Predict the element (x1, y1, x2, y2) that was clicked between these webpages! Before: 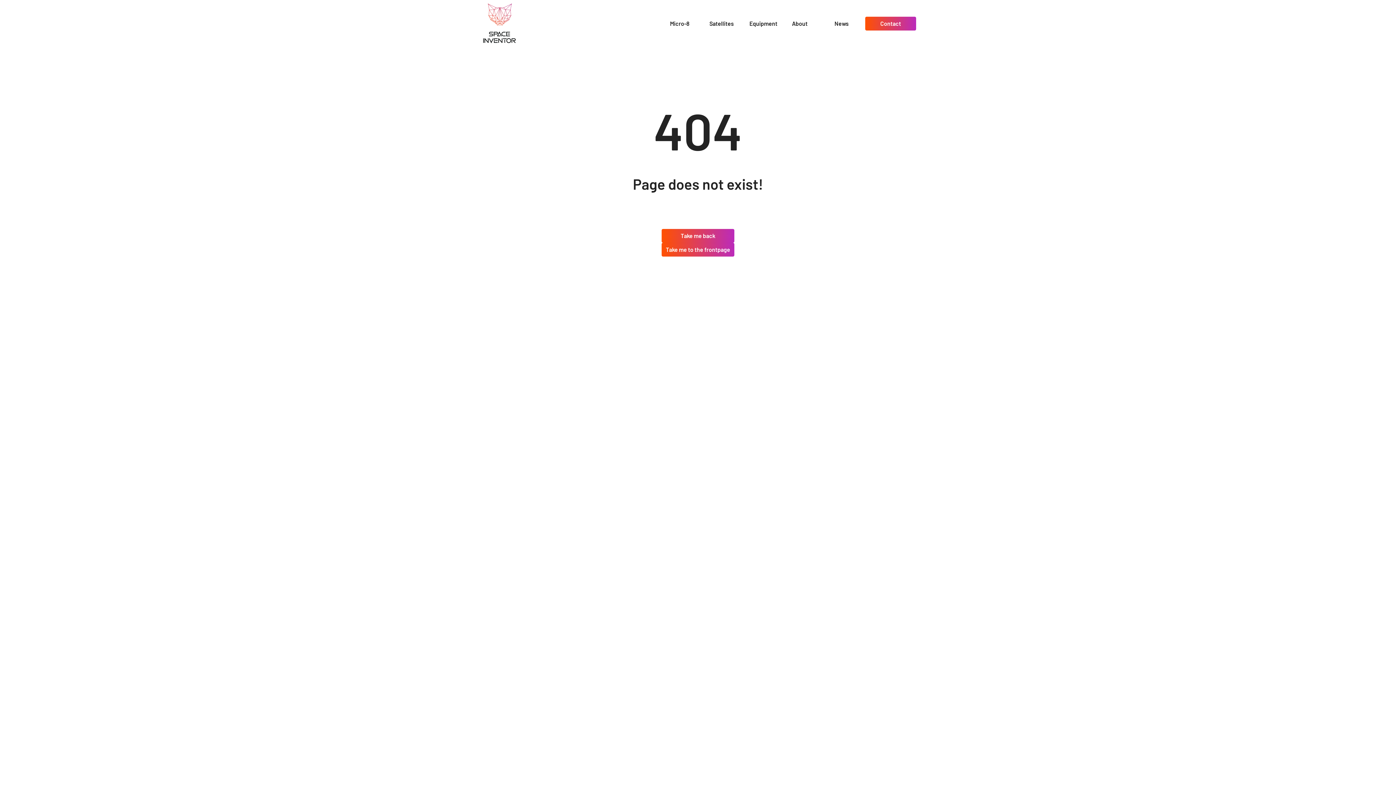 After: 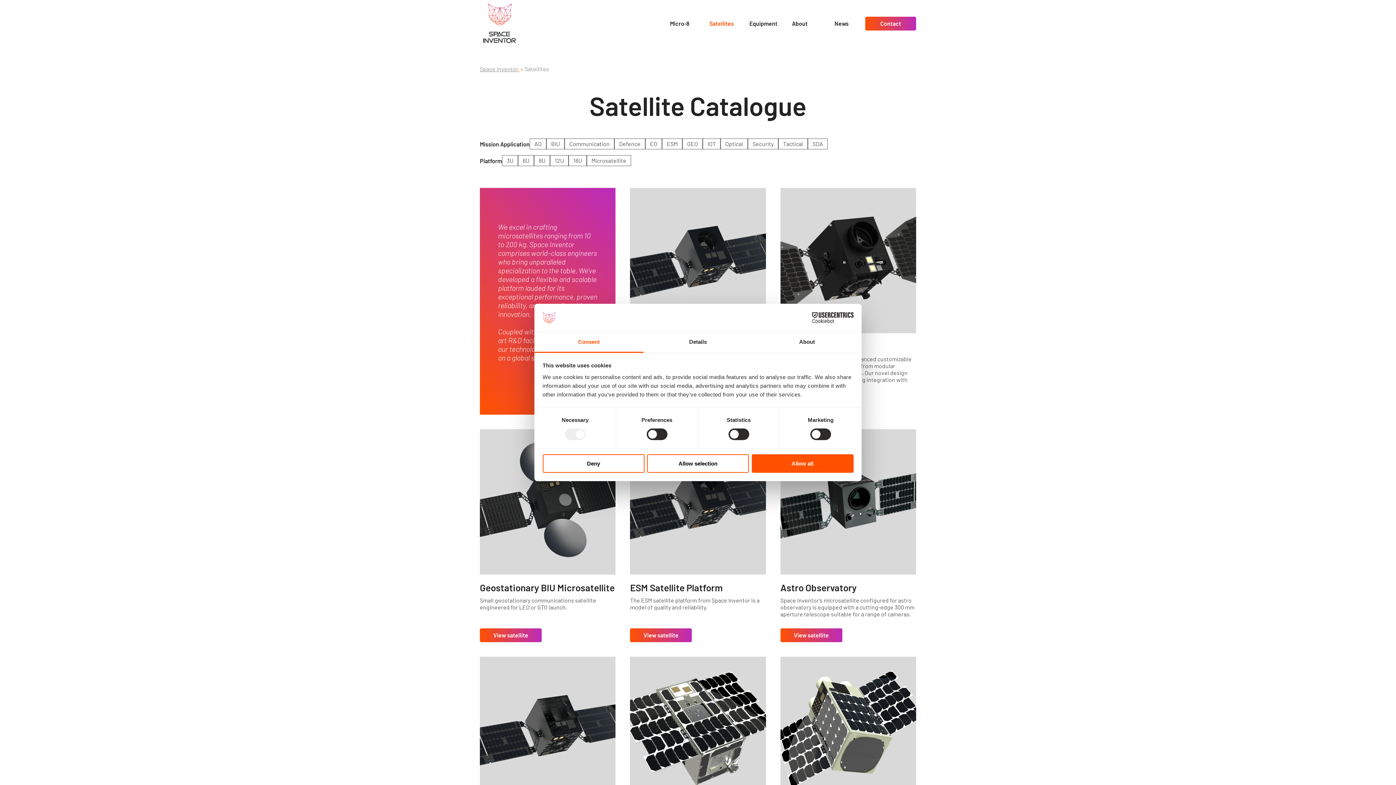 Action: bbox: (703, 14, 740, 32) label: Satellites